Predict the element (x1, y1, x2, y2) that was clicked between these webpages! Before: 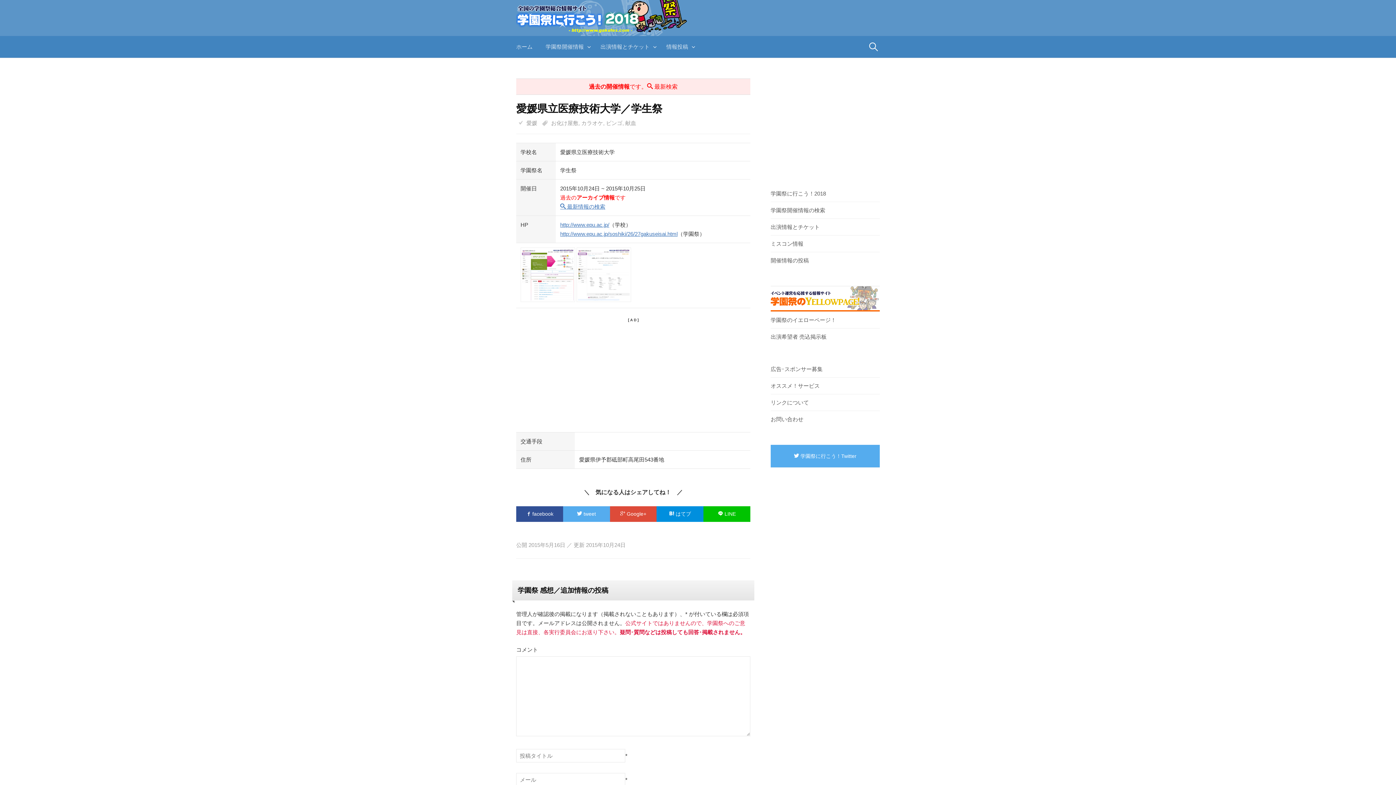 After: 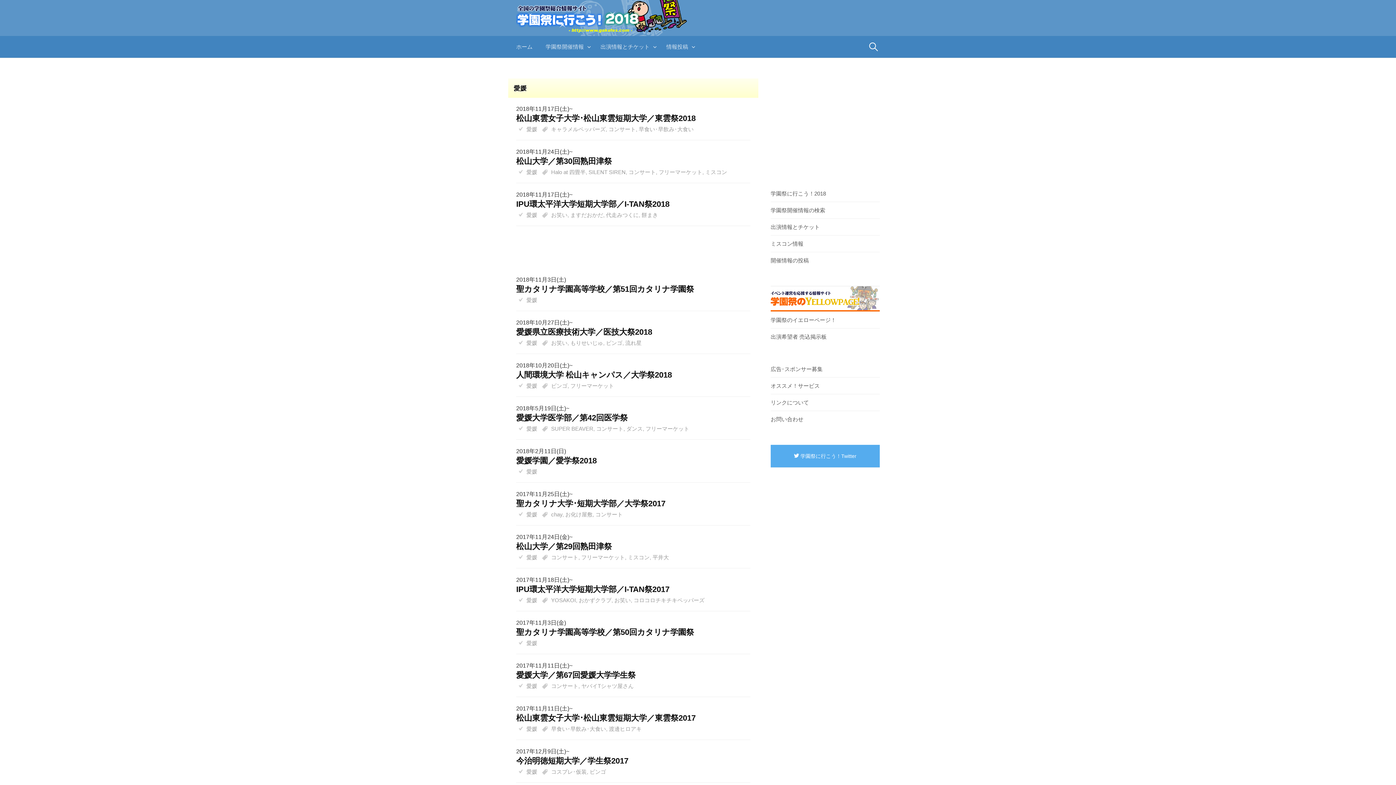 Action: label: 愛媛 bbox: (526, 120, 537, 126)